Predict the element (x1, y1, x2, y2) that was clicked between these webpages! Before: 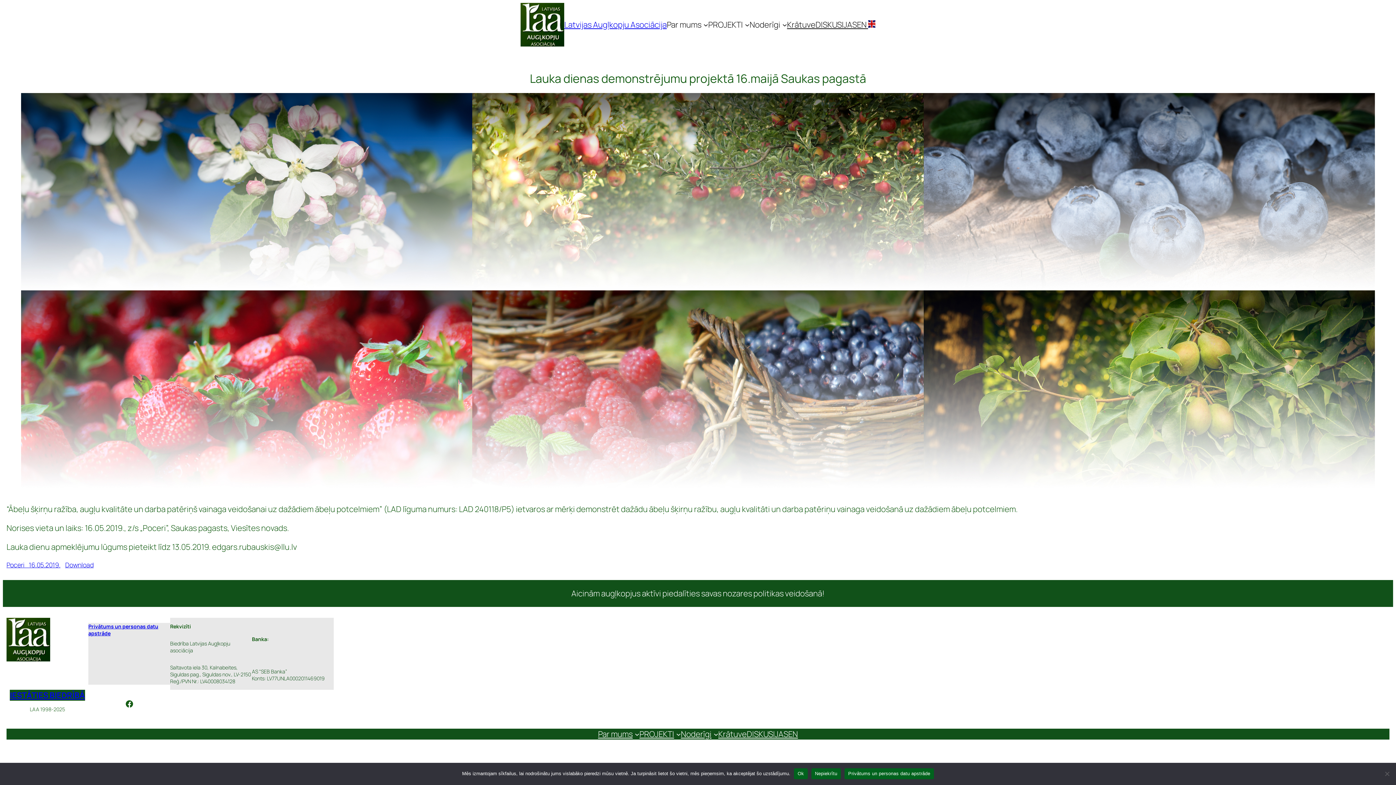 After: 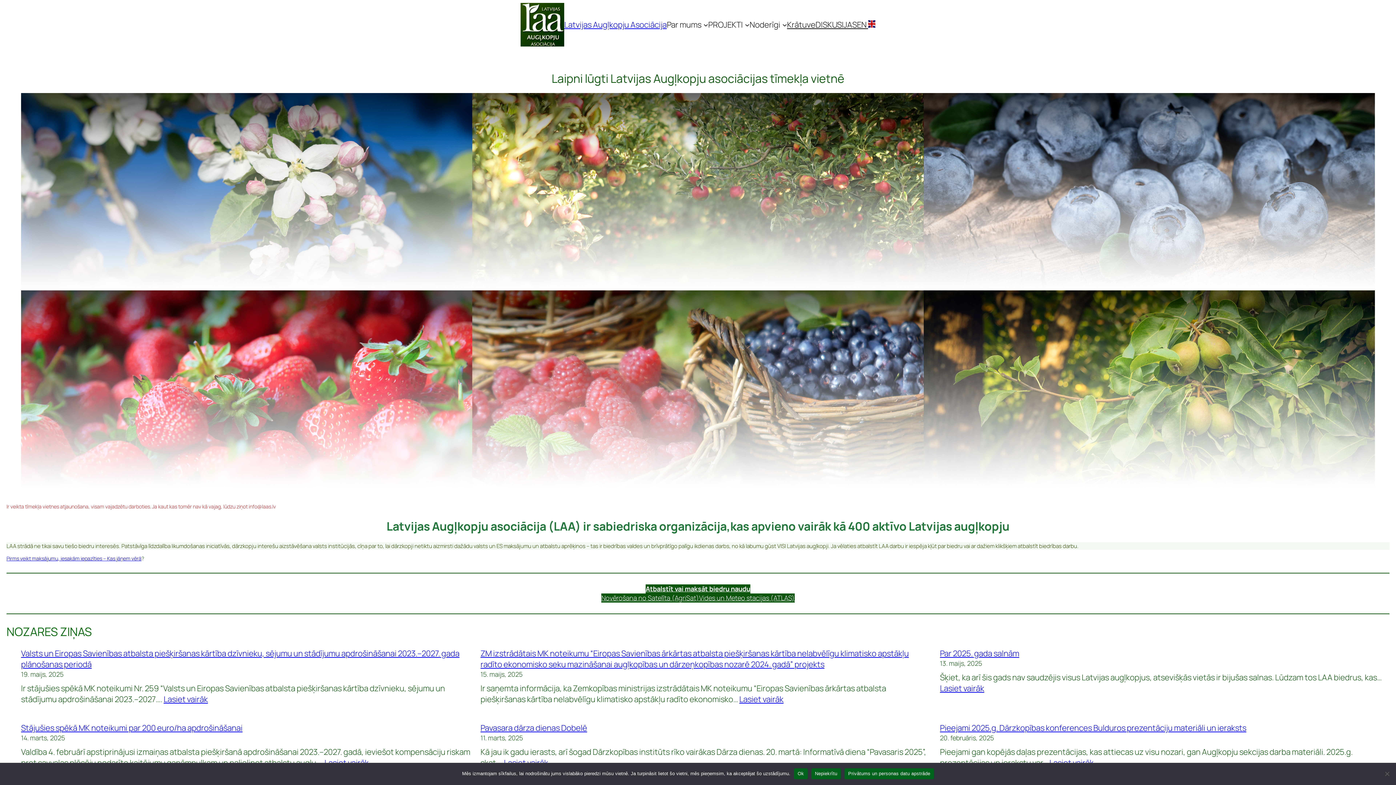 Action: label: Latvijas Augļkopju Asociācija bbox: (564, 19, 666, 30)